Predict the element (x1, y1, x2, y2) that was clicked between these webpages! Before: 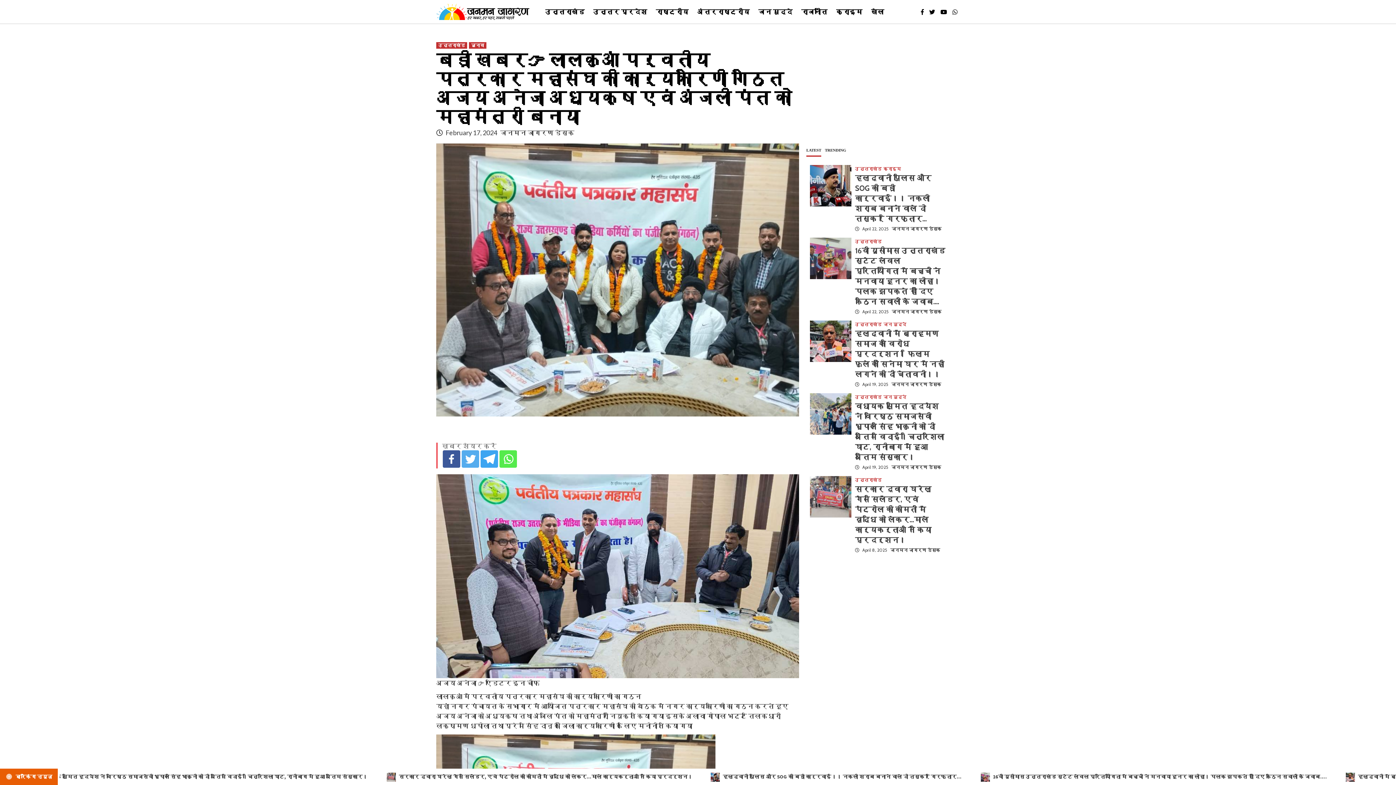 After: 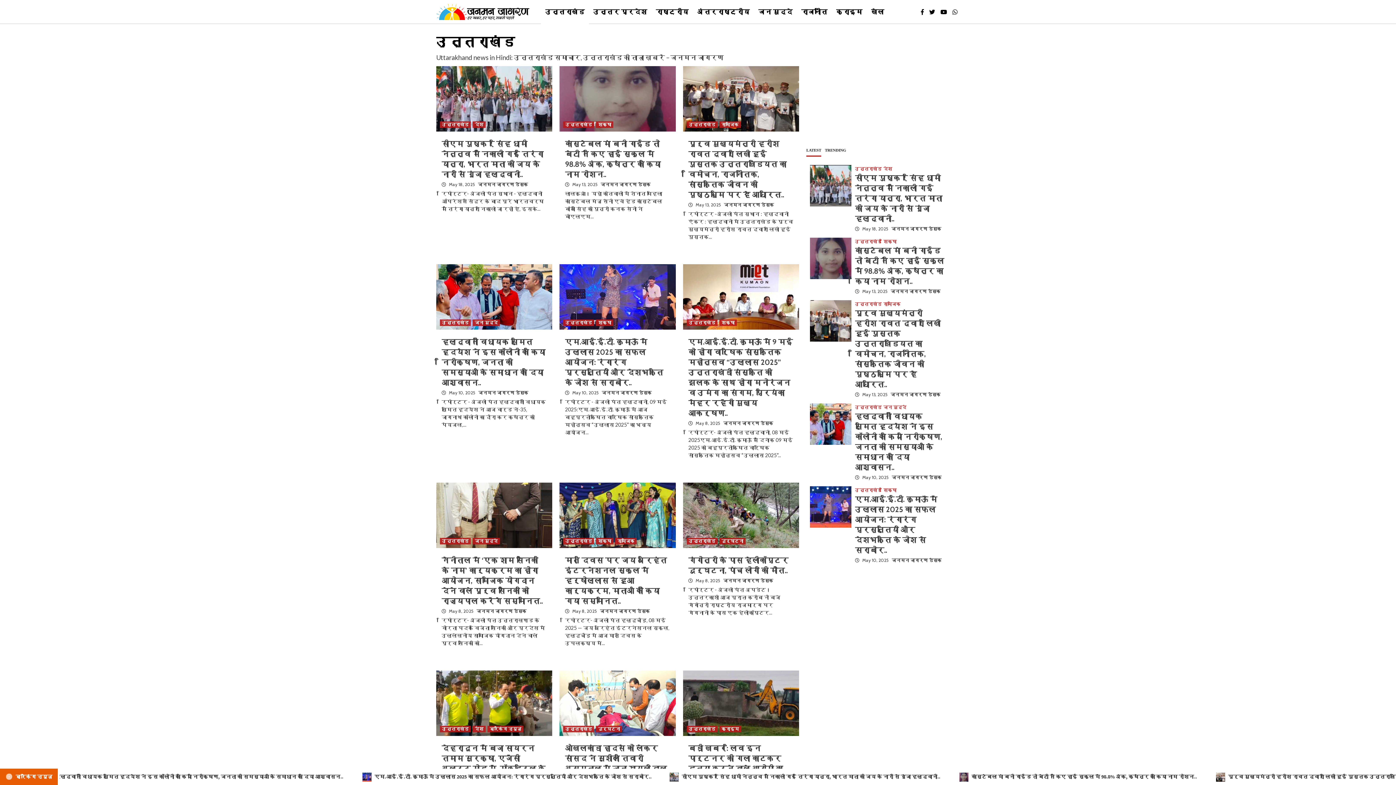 Action: label: उत्तराखंड bbox: (436, 42, 467, 48)